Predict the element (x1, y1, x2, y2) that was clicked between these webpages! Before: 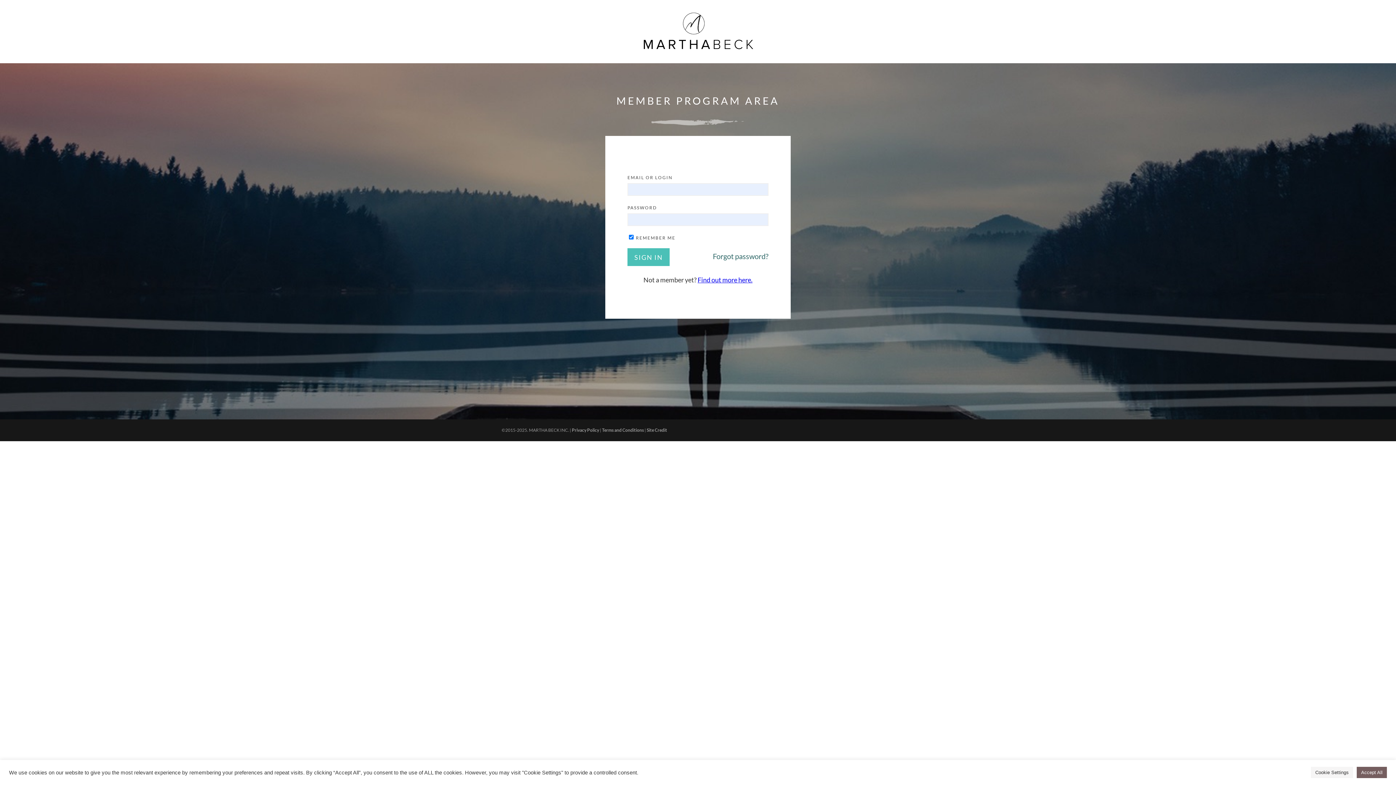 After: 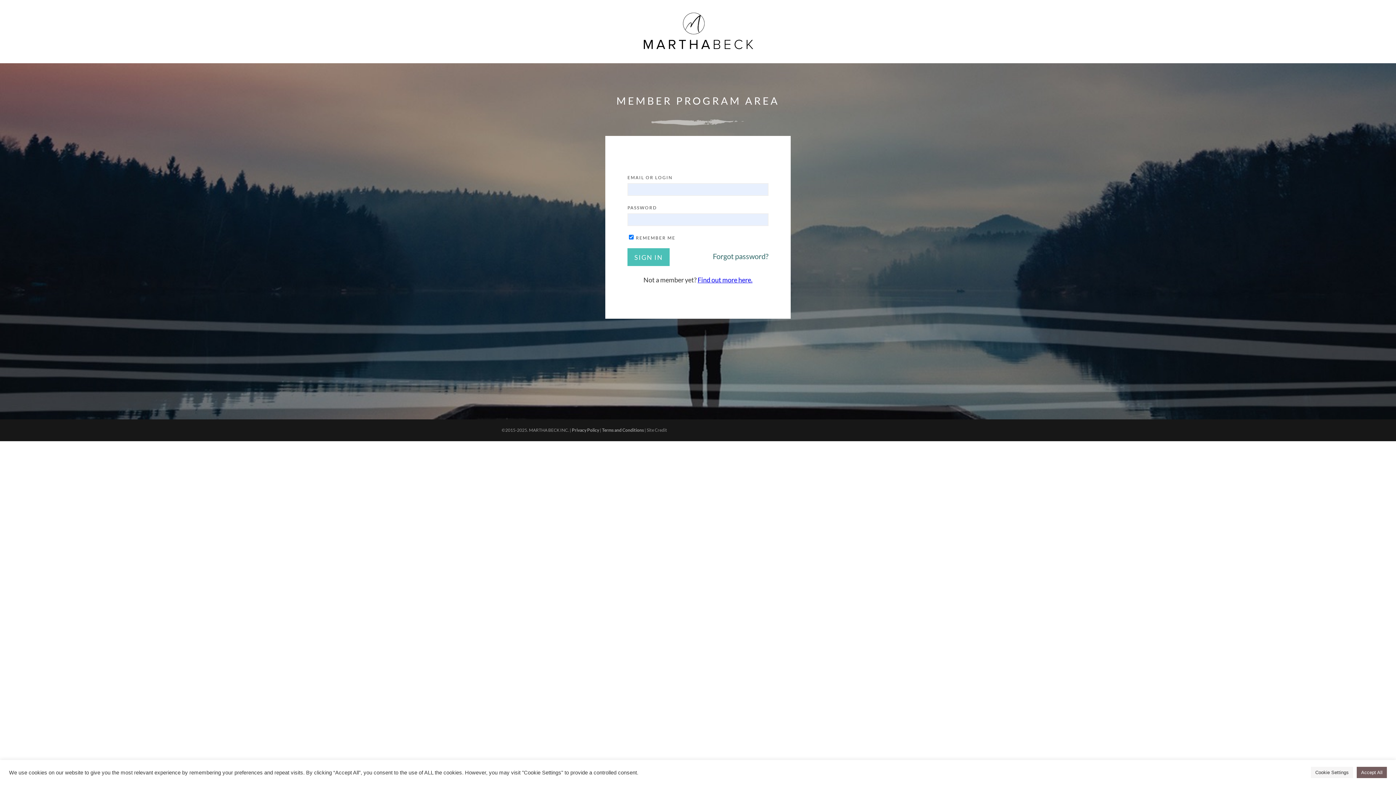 Action: bbox: (646, 427, 667, 432) label: Site Credit